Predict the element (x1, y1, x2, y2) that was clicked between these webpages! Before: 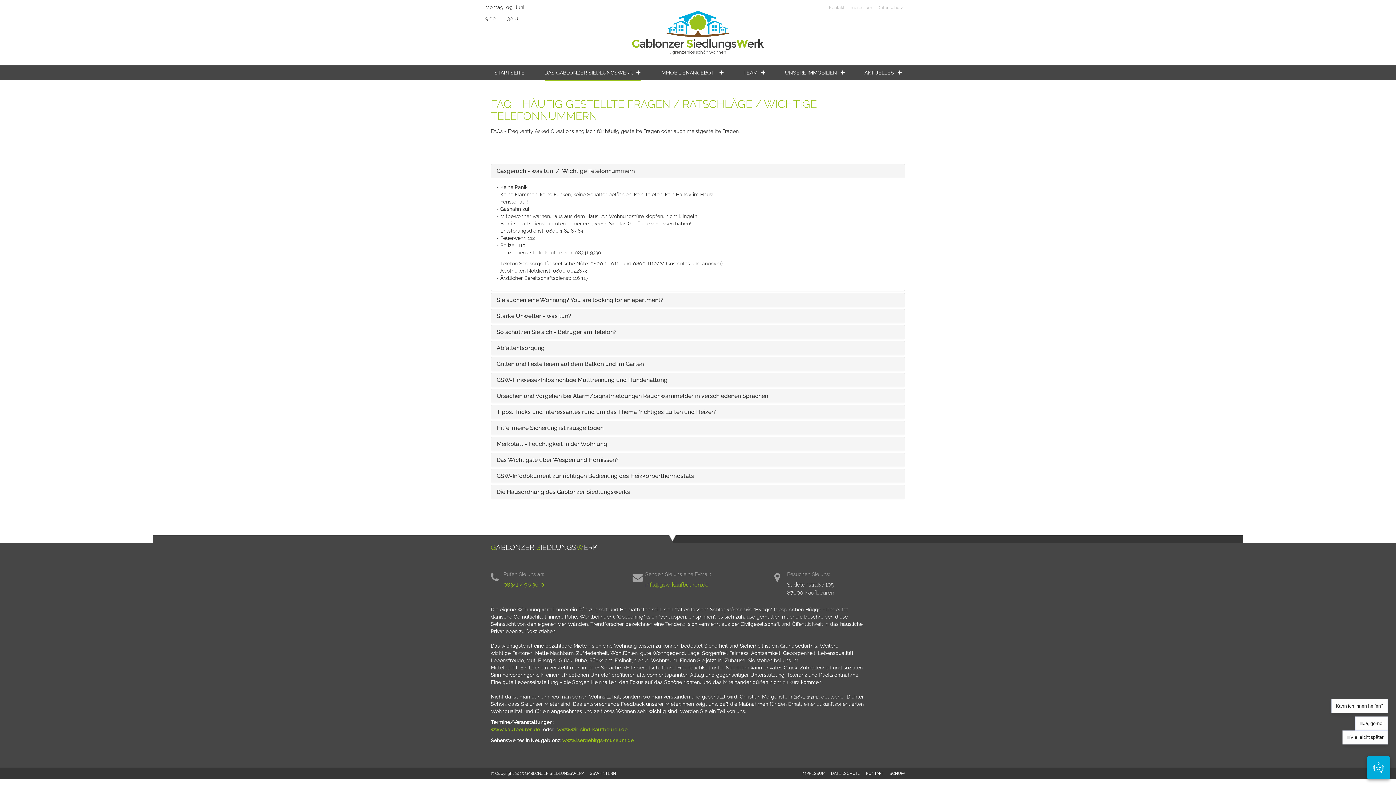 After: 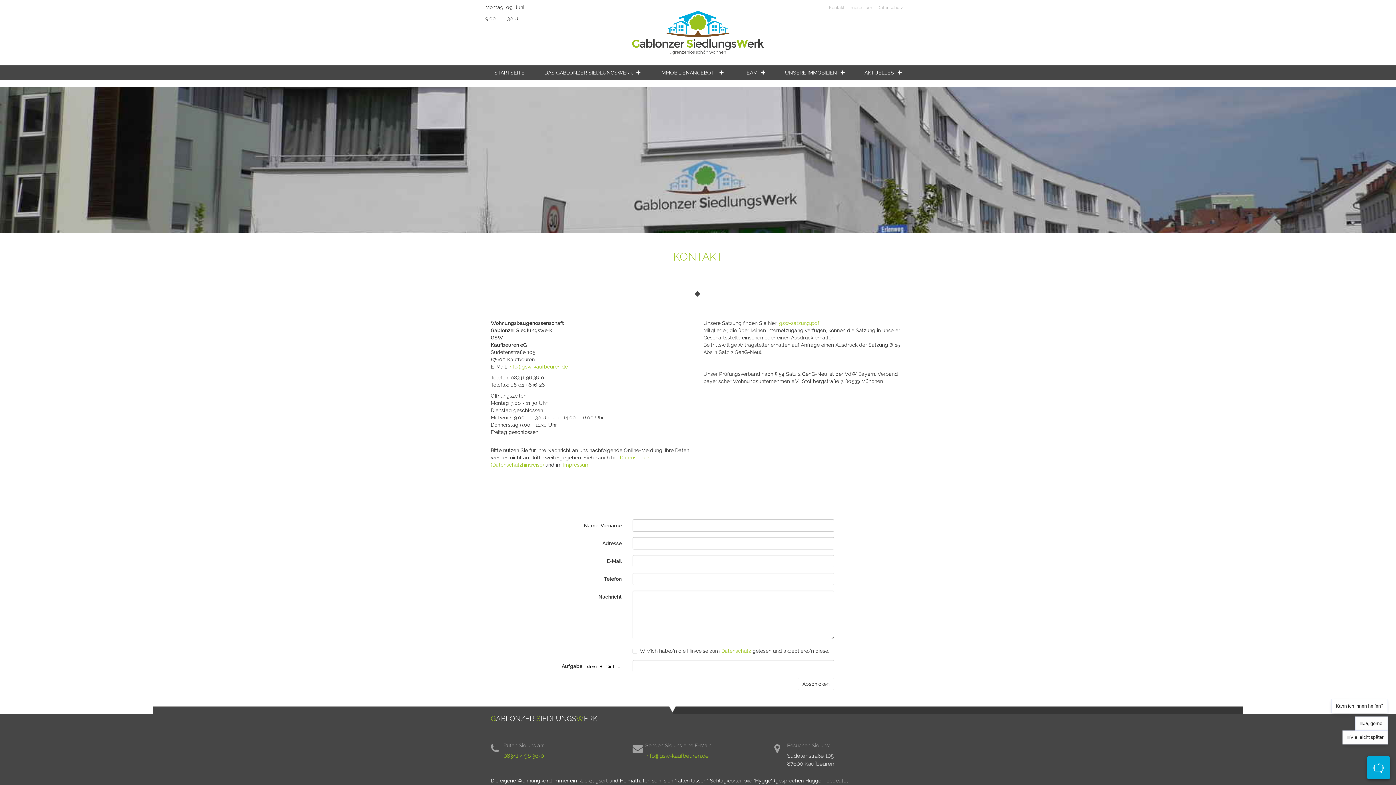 Action: label: Kontakt bbox: (827, 5, 846, 10)